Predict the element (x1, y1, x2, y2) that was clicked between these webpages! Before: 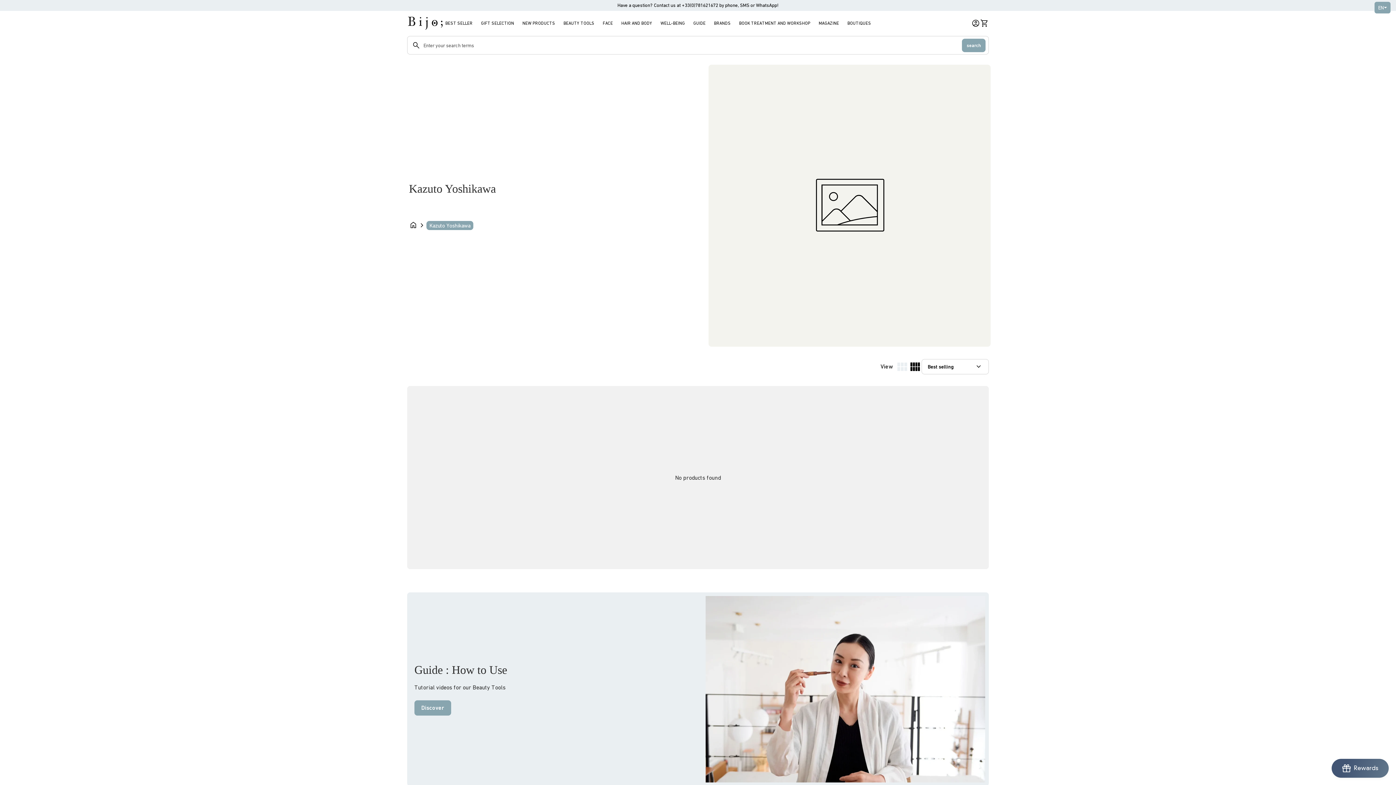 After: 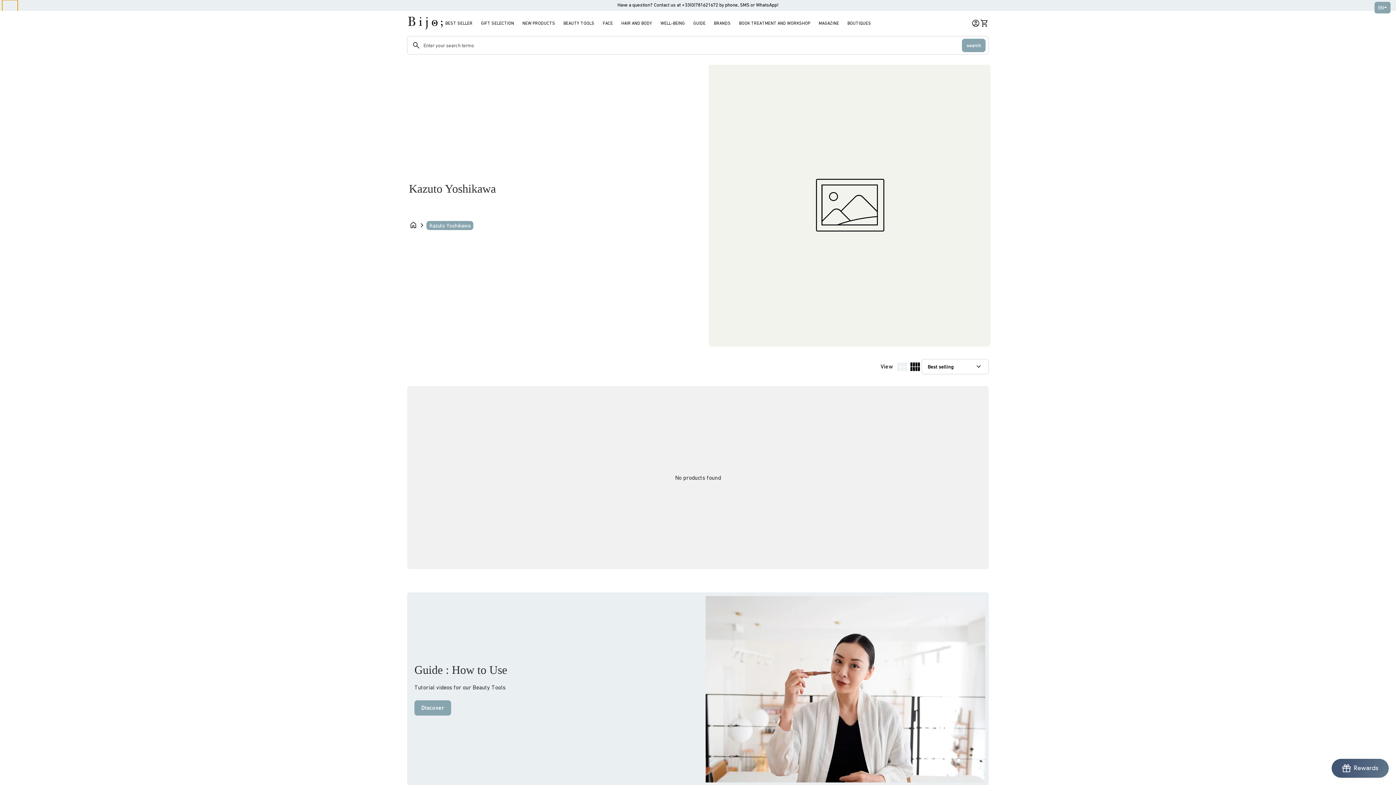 Action: label: Previous slide bbox: (3, 0, 19, 16)